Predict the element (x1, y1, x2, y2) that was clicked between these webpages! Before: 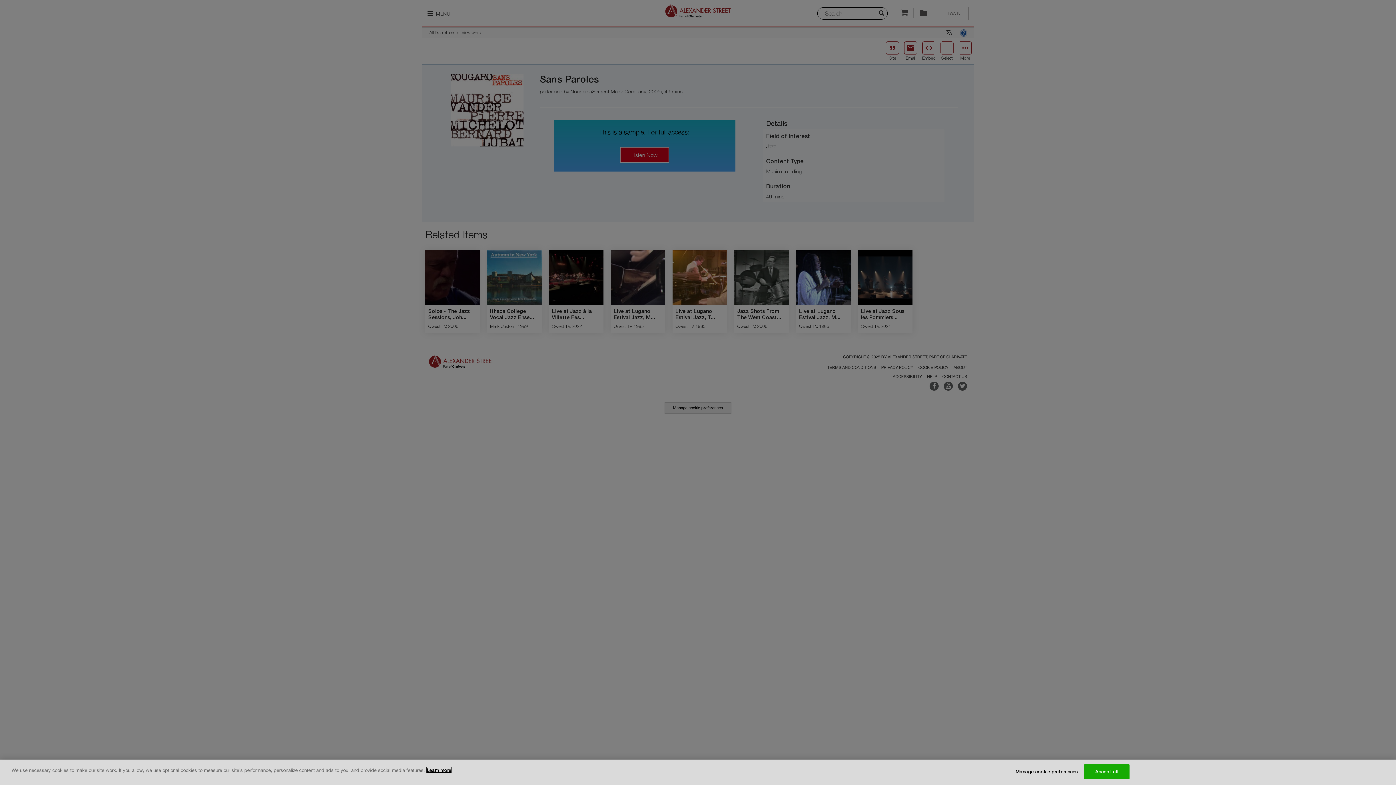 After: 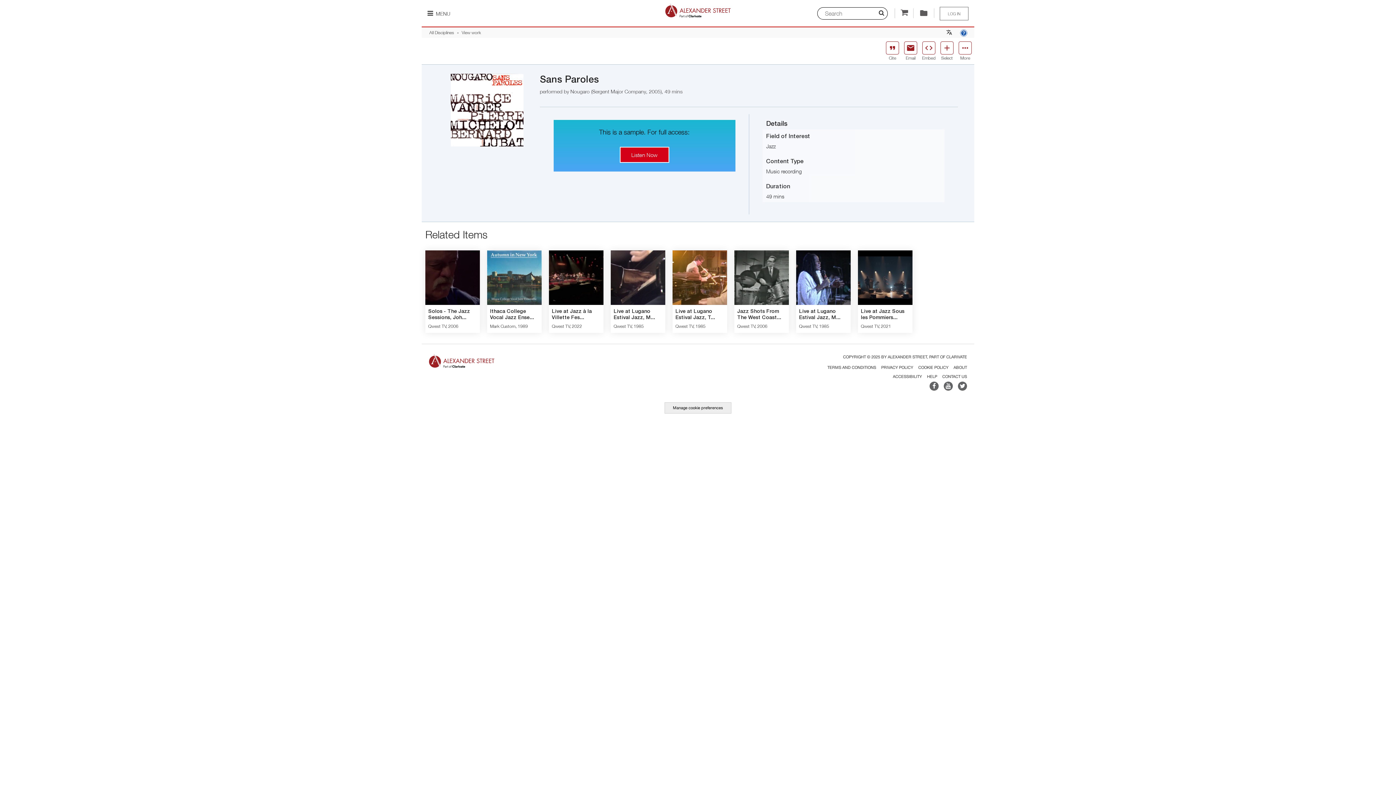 Action: bbox: (1084, 764, 1129, 779) label: Accept all